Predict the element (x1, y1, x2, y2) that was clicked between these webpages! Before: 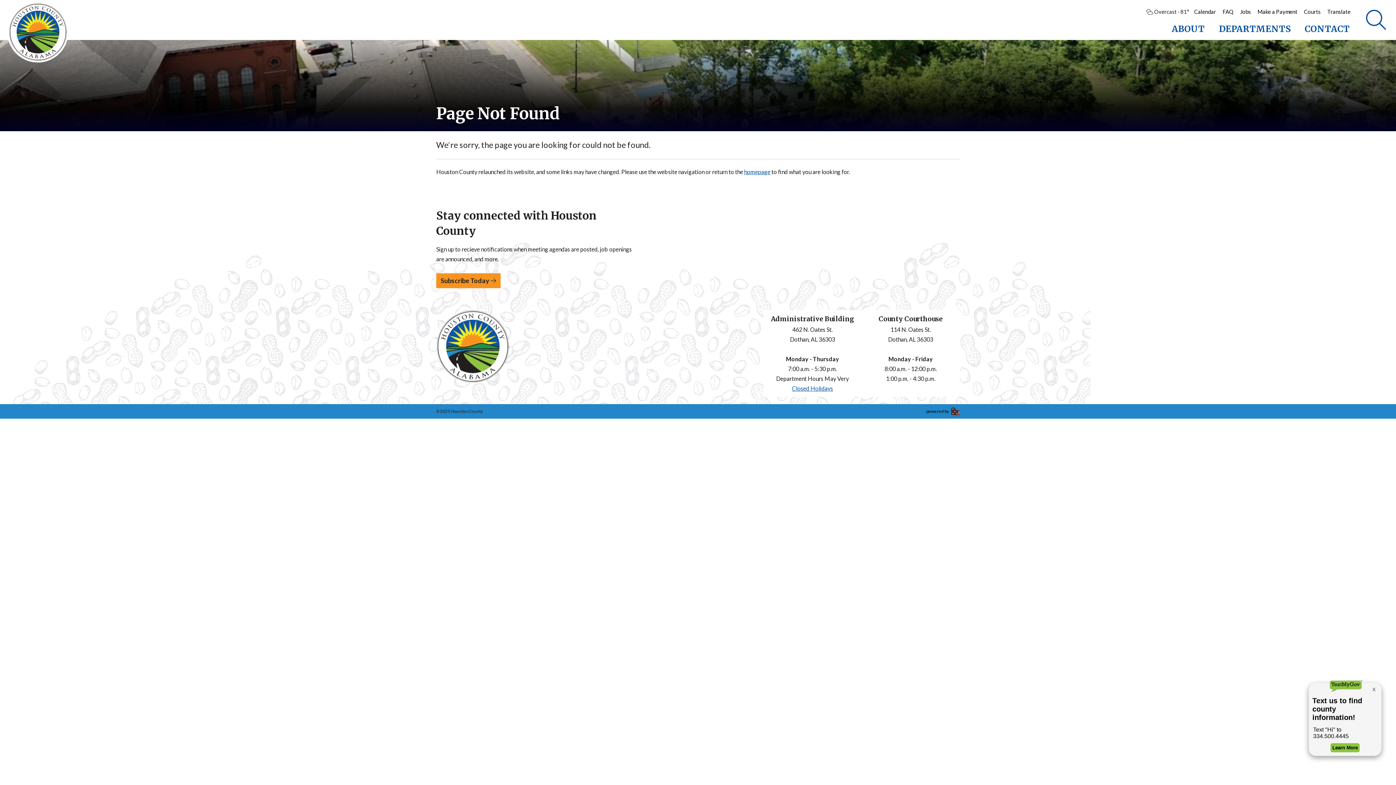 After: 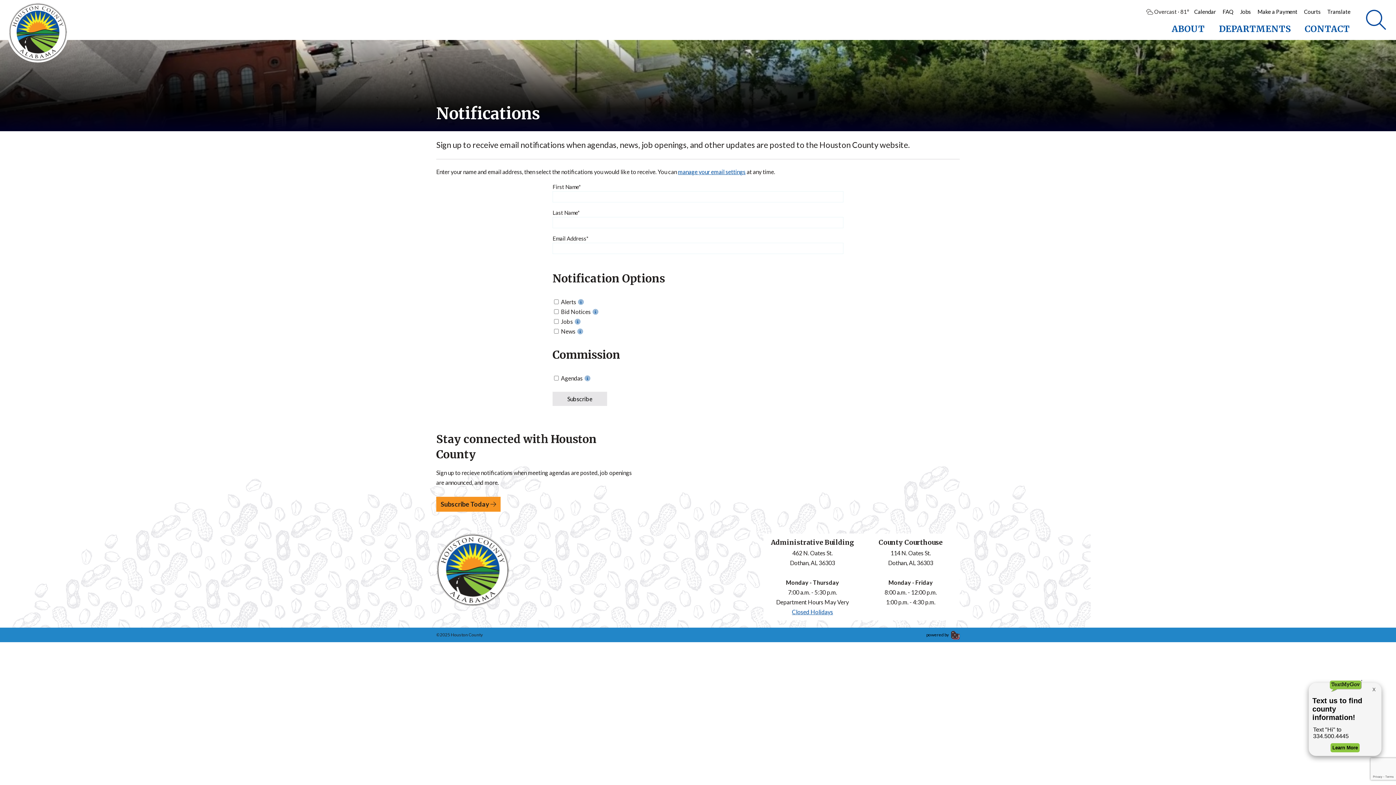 Action: label: Subscribe Today  bbox: (436, 273, 500, 288)